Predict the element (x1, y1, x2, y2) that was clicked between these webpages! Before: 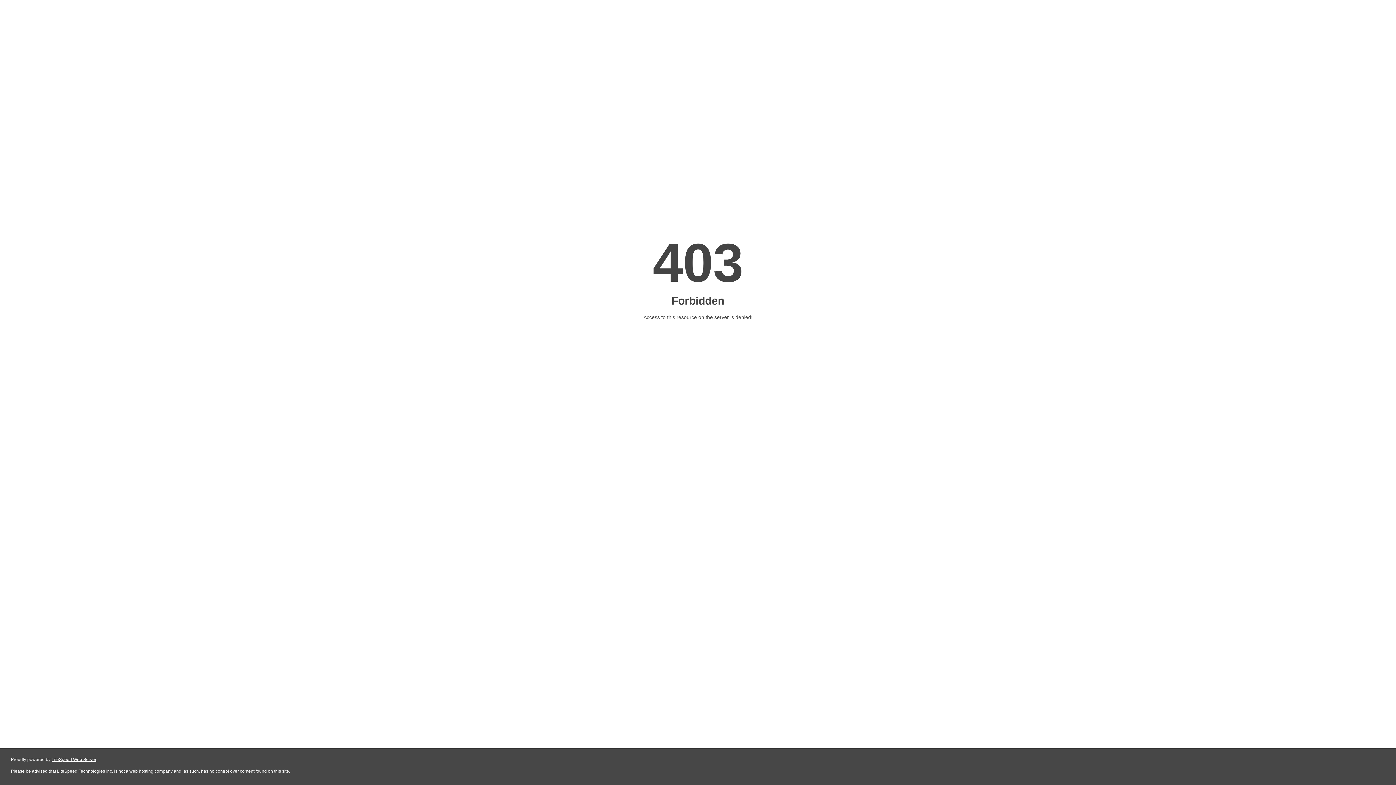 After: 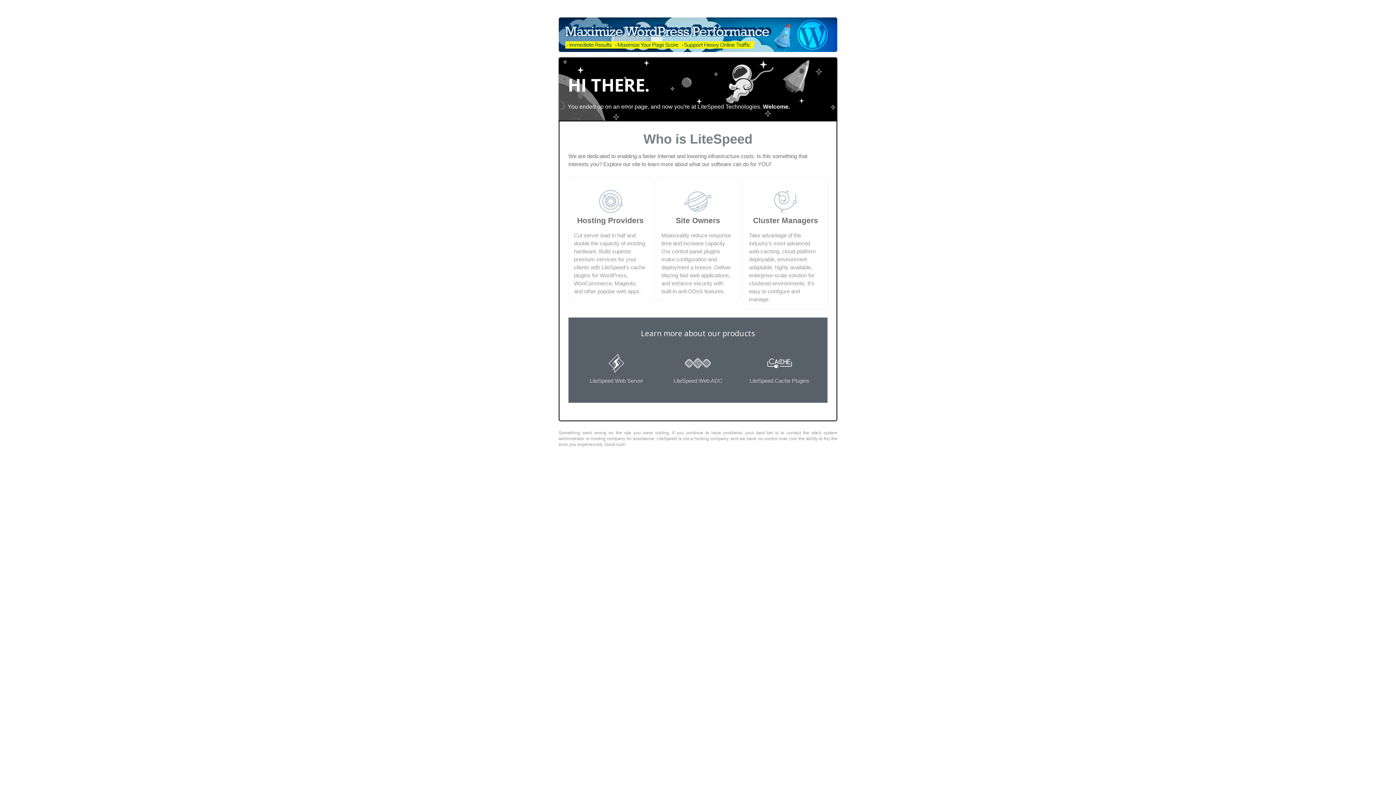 Action: label: LiteSpeed Web Server bbox: (51, 757, 96, 762)